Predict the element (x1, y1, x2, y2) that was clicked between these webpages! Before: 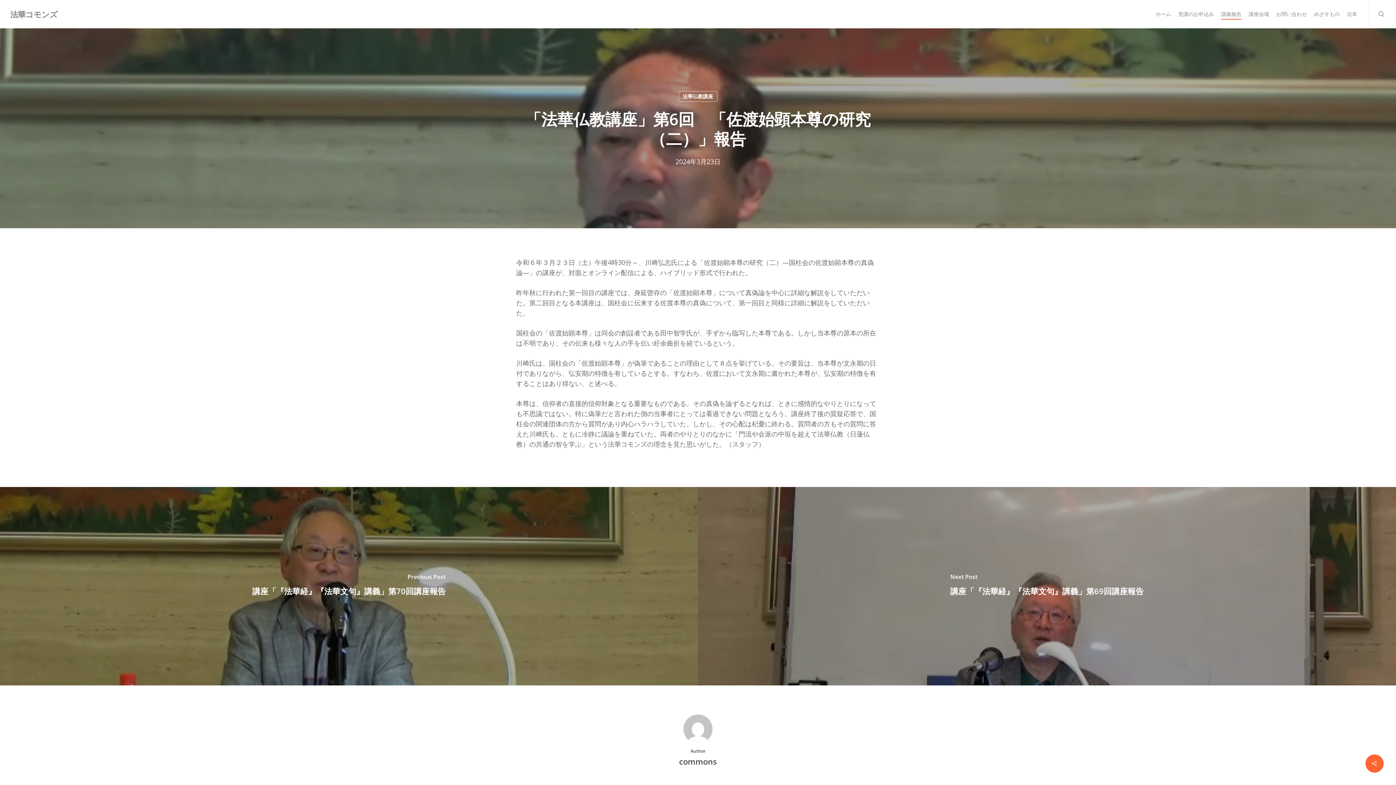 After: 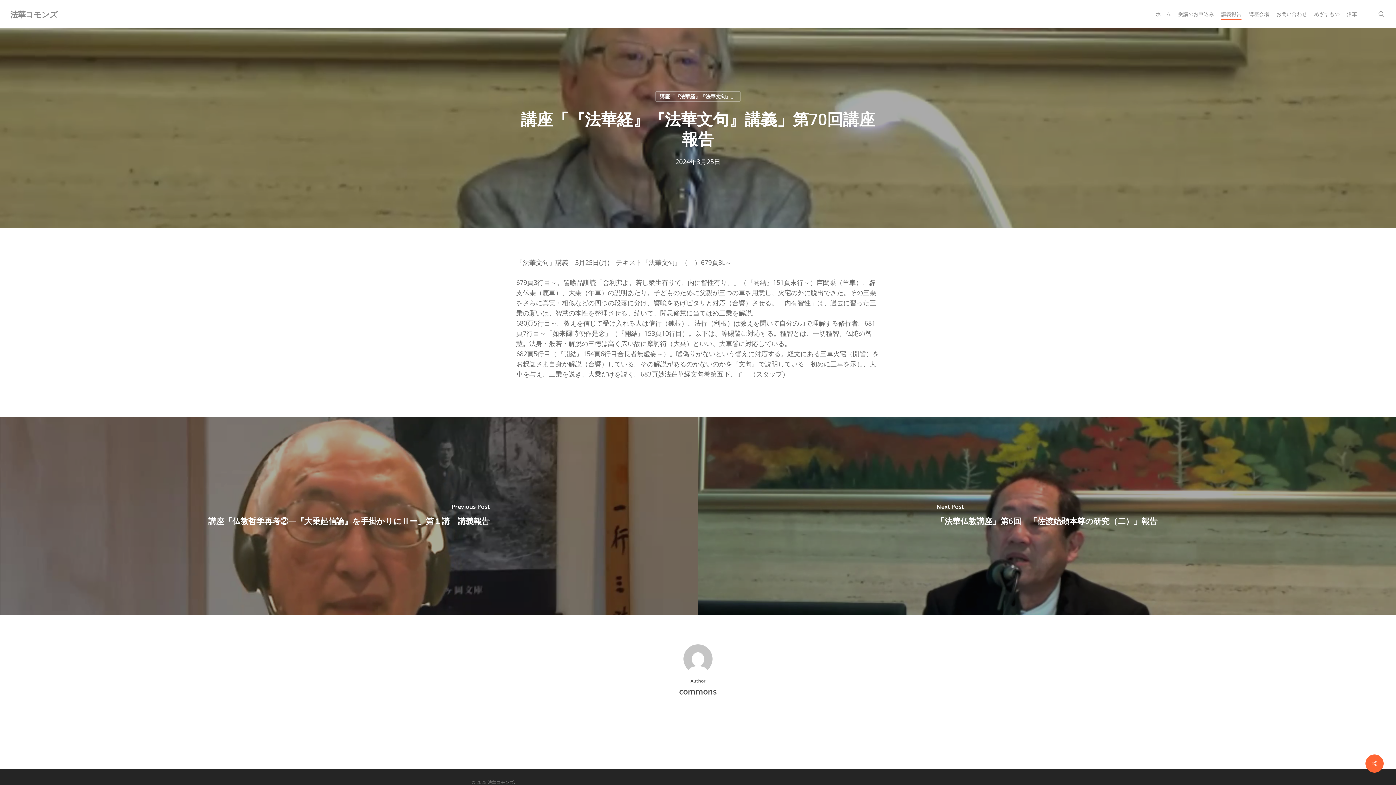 Action: bbox: (0, 487, 698, 685) label: 講座「『法華経』『法華文句』講義」第70回講座報告